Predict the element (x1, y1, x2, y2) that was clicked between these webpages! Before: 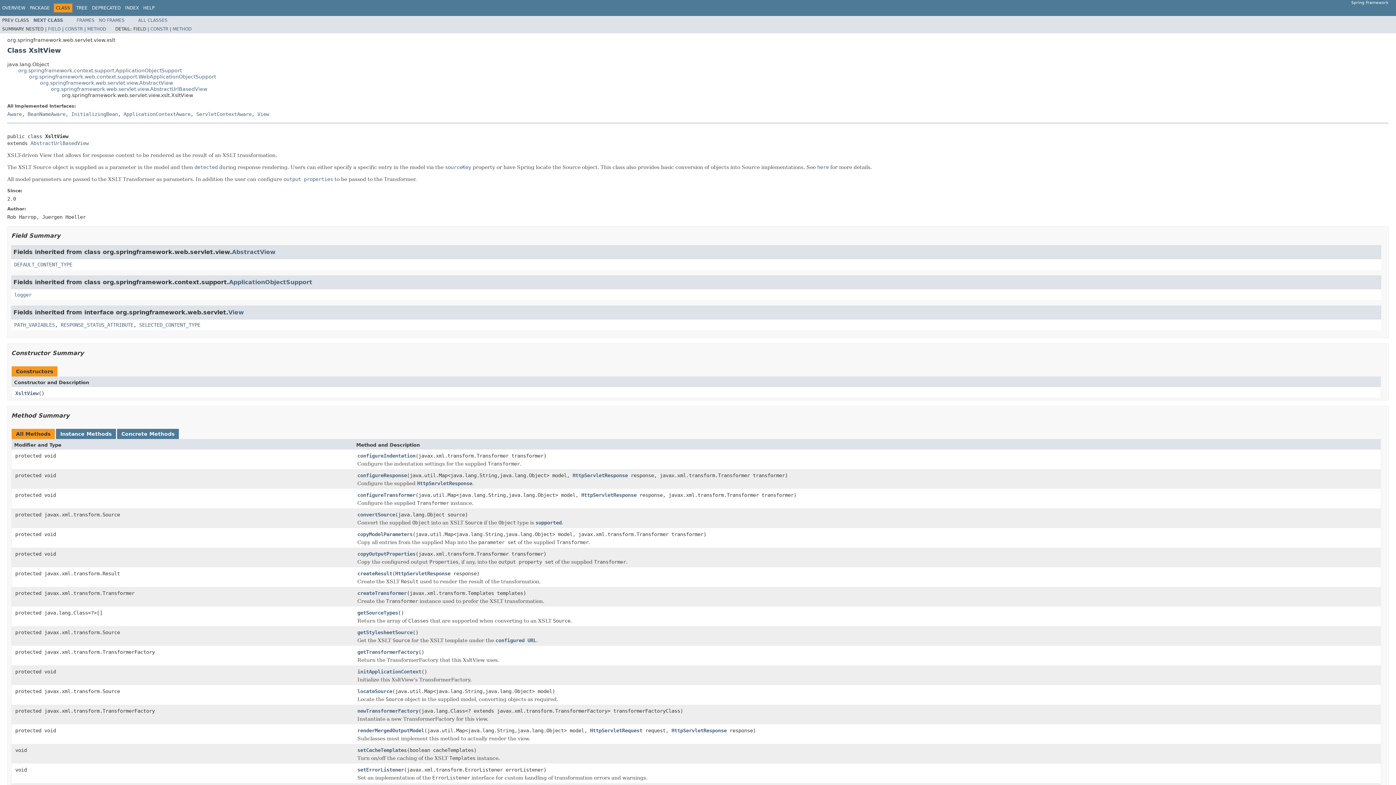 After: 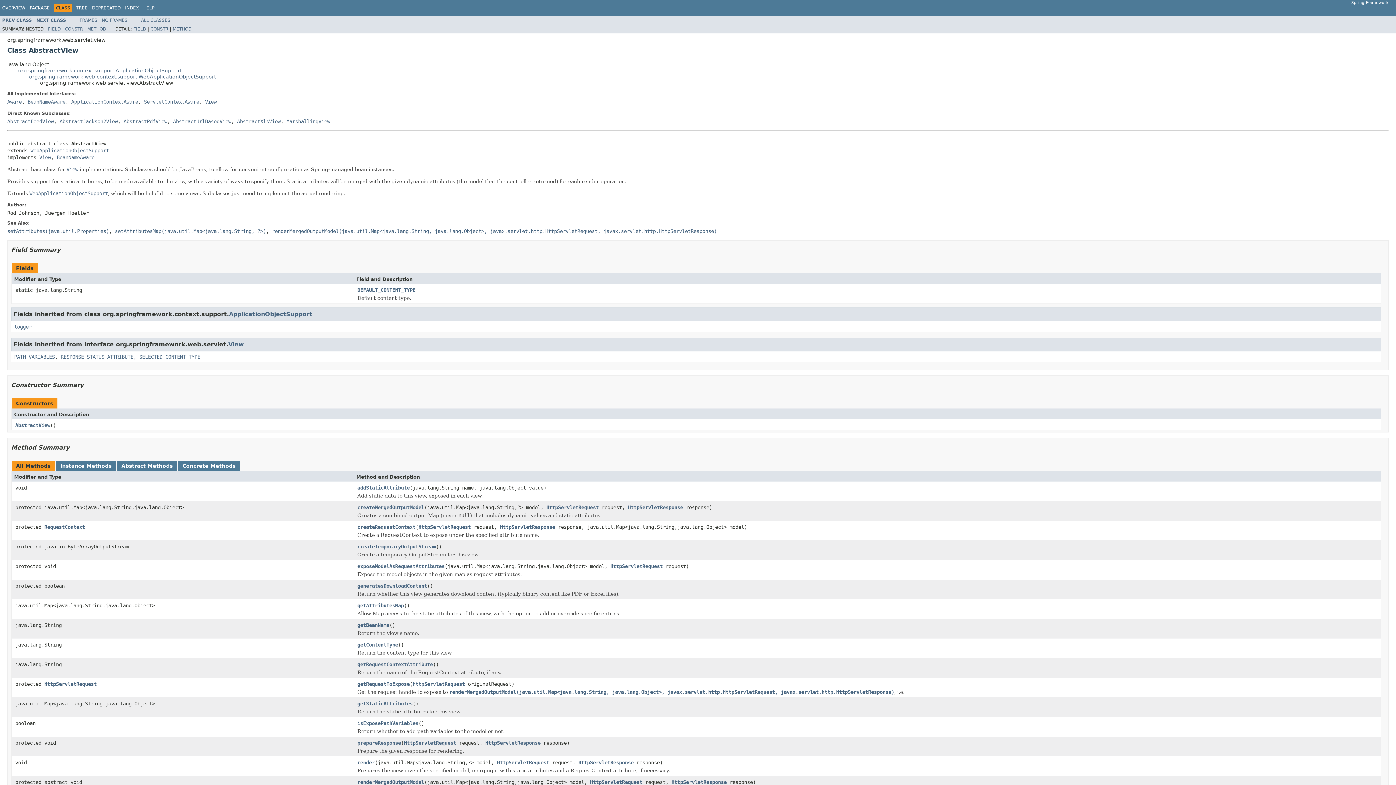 Action: label: AbstractView bbox: (232, 248, 275, 255)